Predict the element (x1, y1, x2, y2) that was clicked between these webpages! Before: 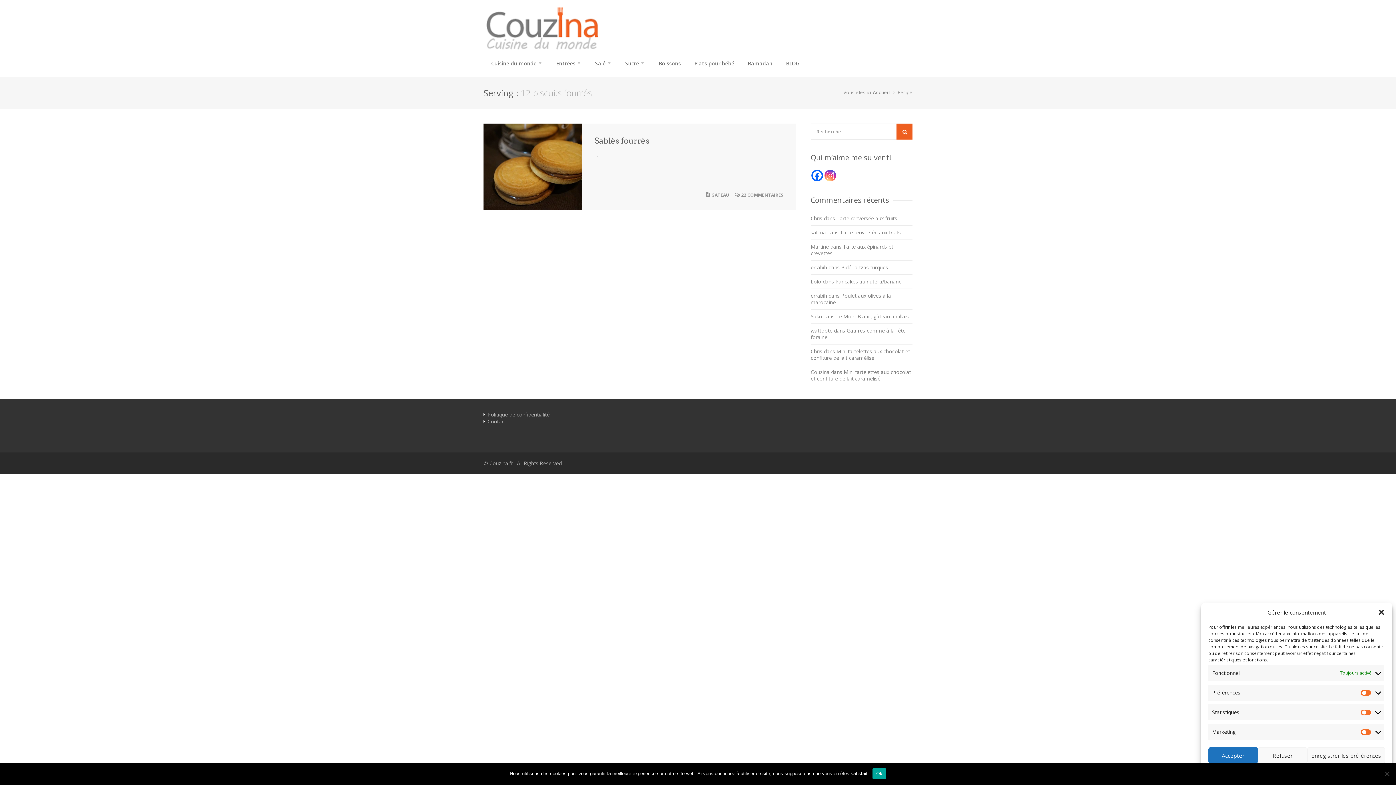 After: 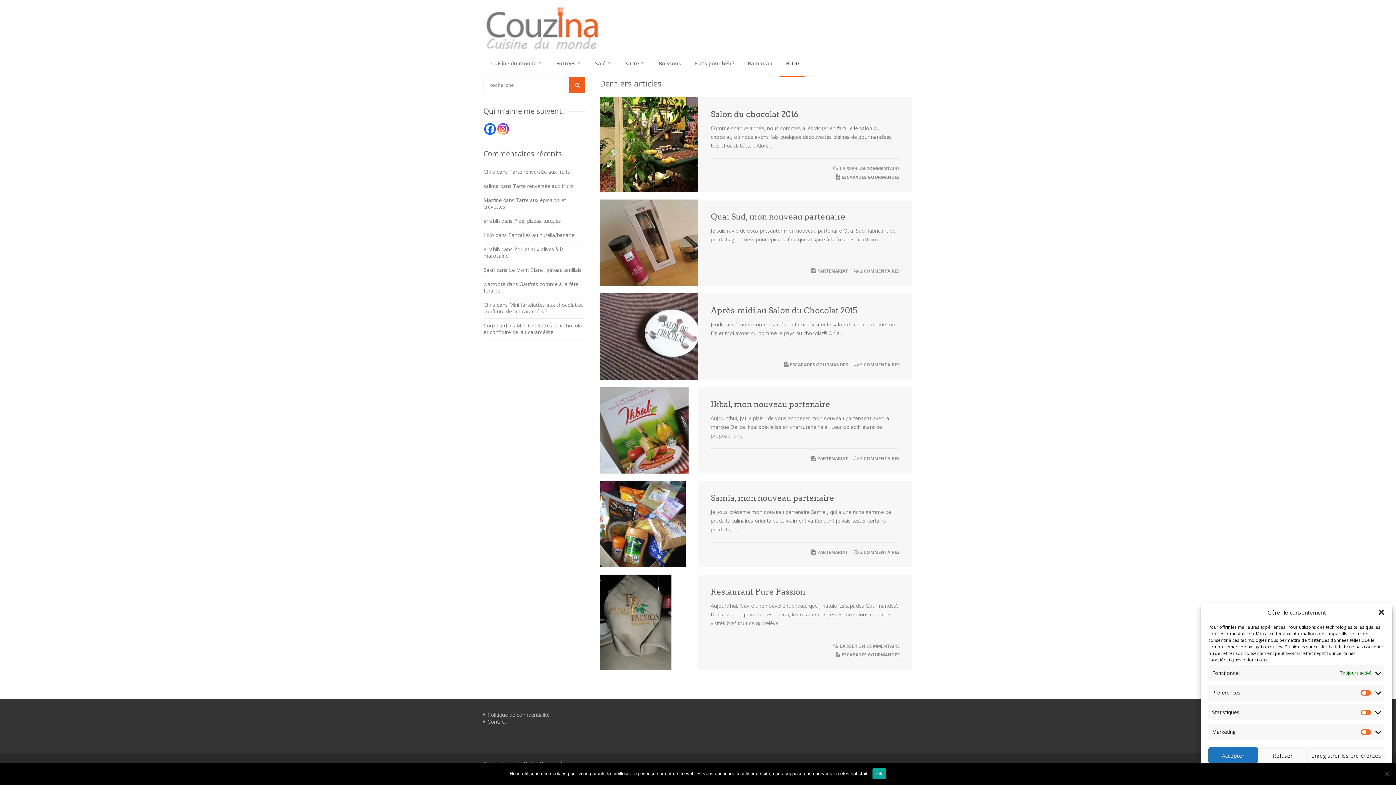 Action: label: BLOG bbox: (780, 50, 805, 77)